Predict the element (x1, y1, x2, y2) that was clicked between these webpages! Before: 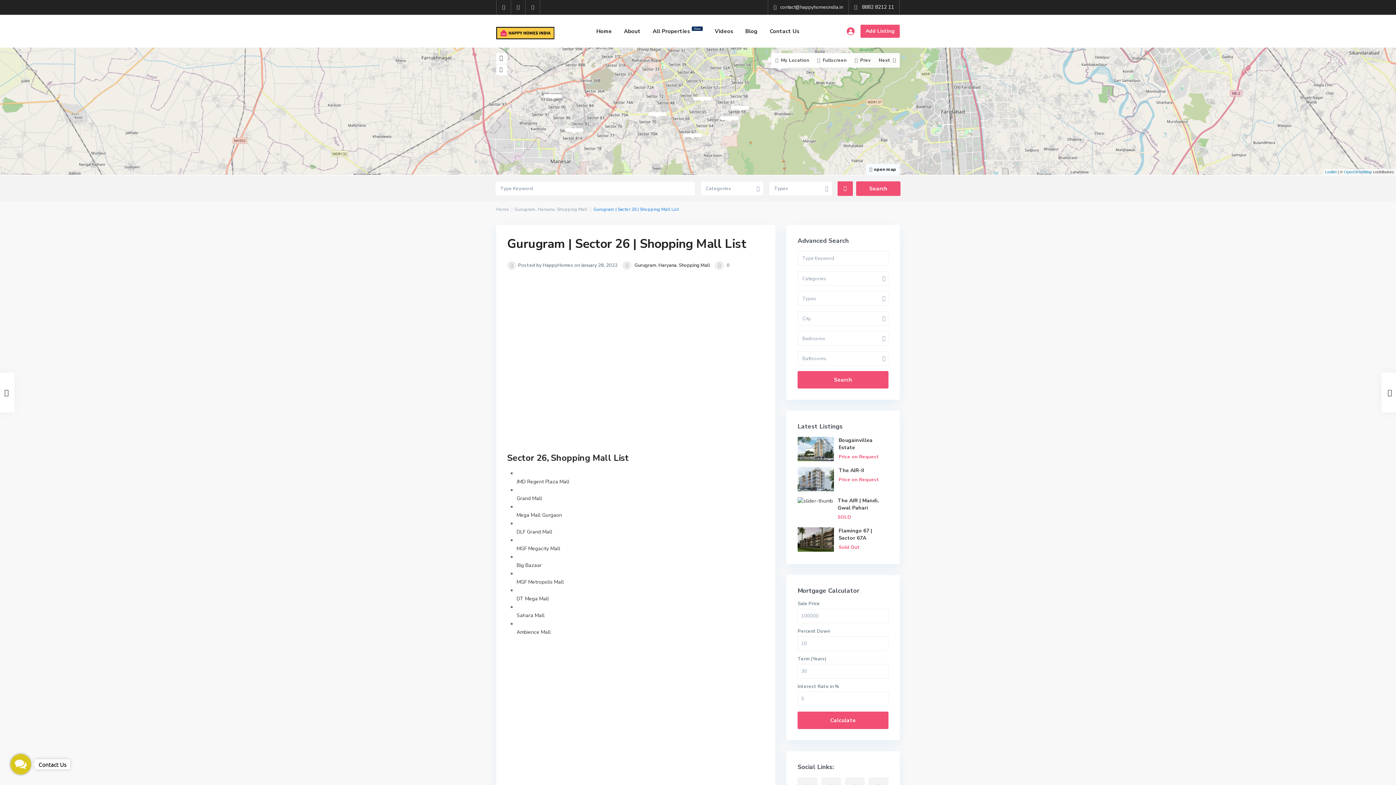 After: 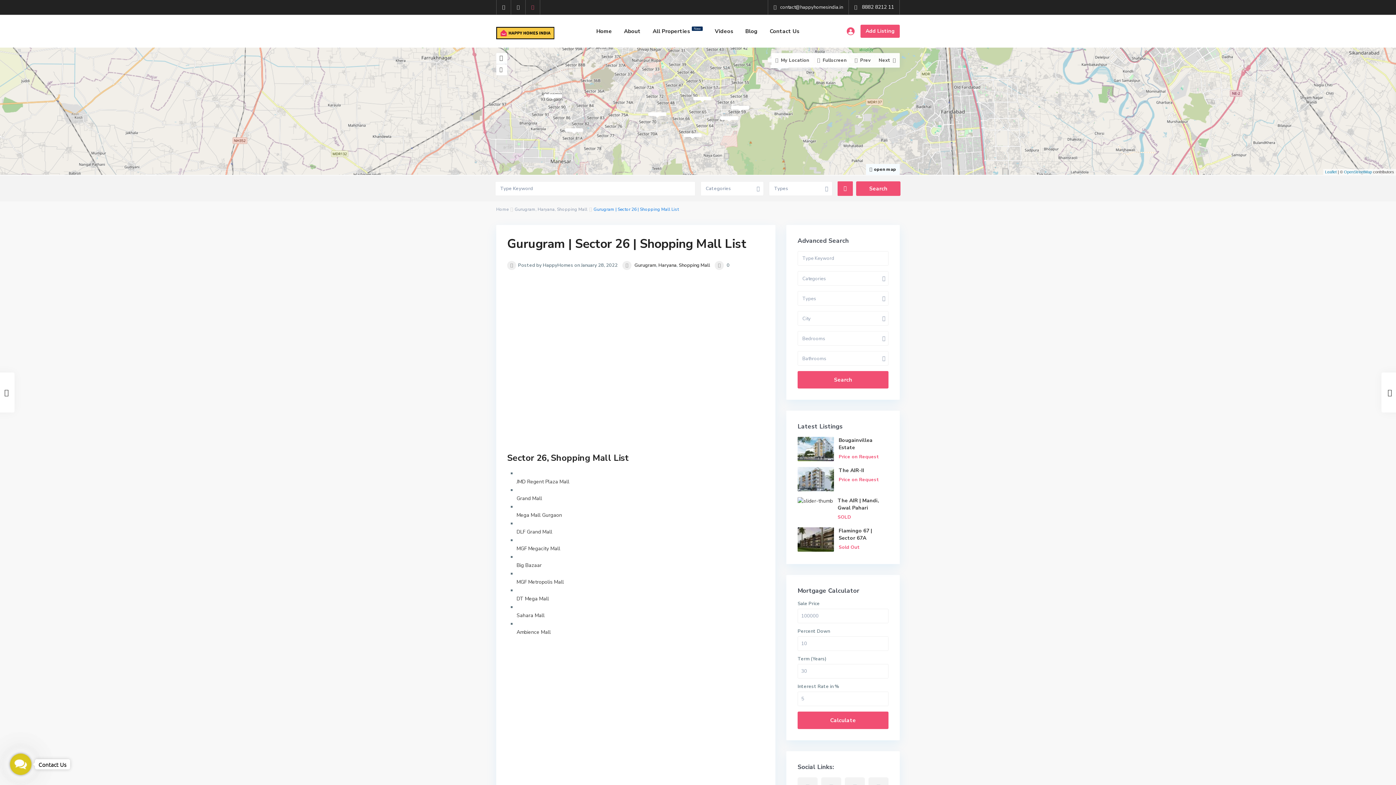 Action: bbox: (525, 0, 540, 14)